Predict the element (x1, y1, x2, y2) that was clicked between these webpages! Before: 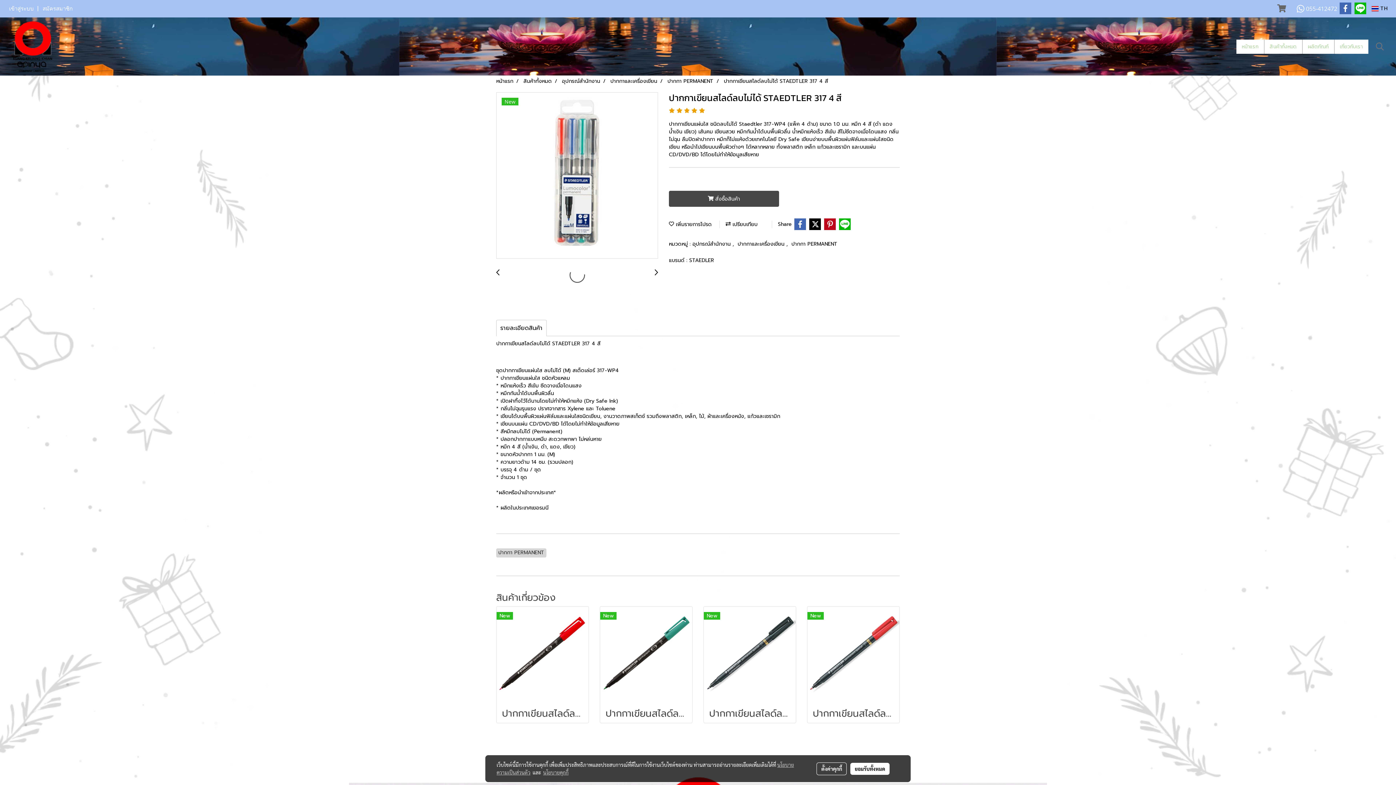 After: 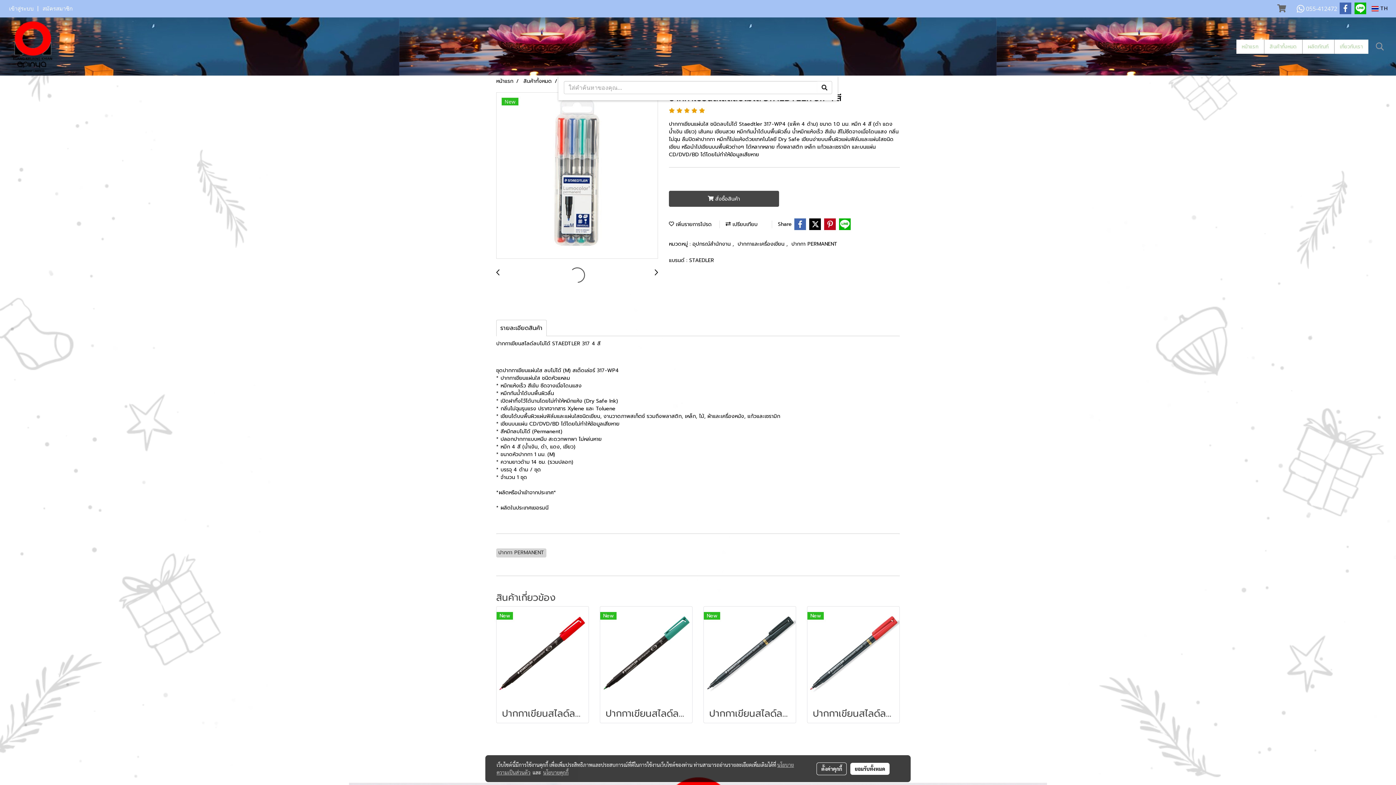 Action: bbox: (1372, 39, 1388, 53)